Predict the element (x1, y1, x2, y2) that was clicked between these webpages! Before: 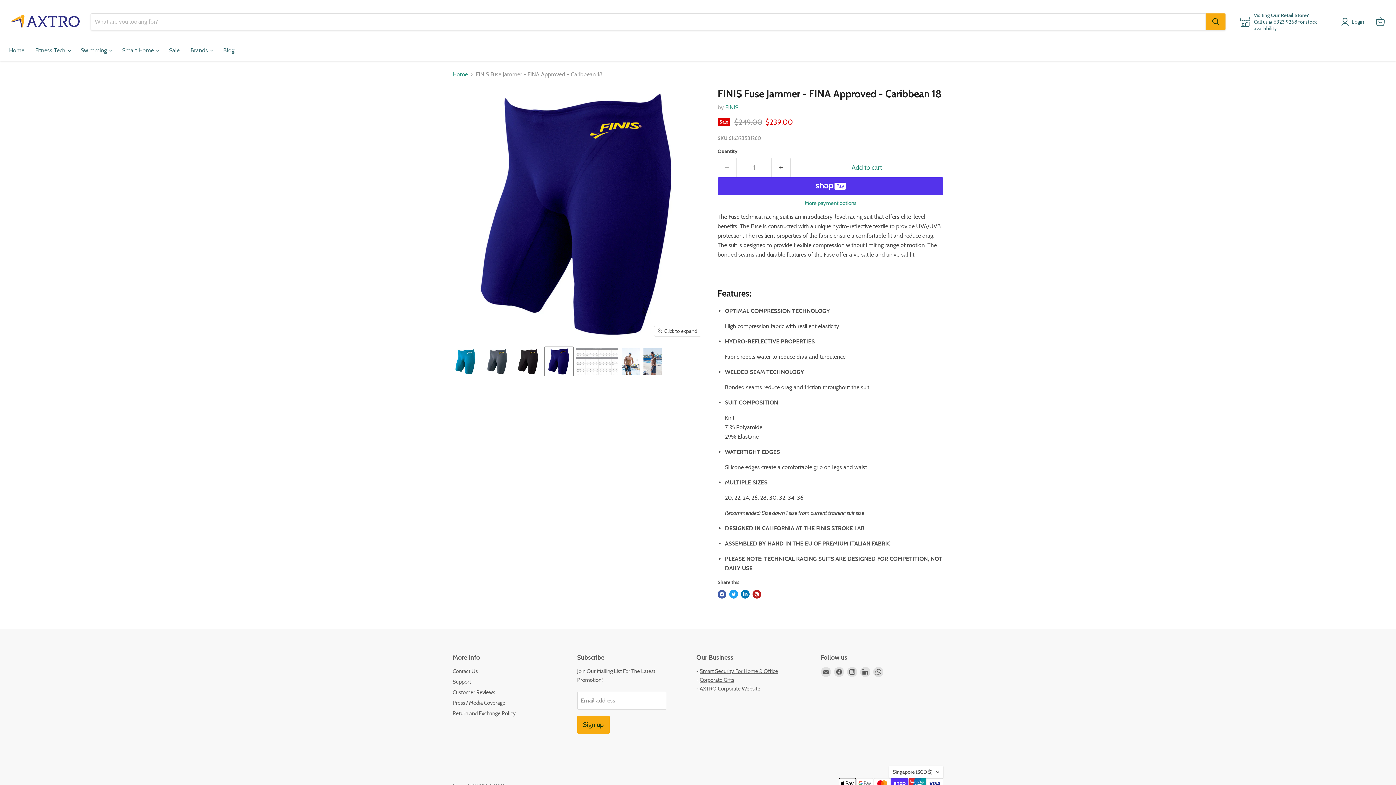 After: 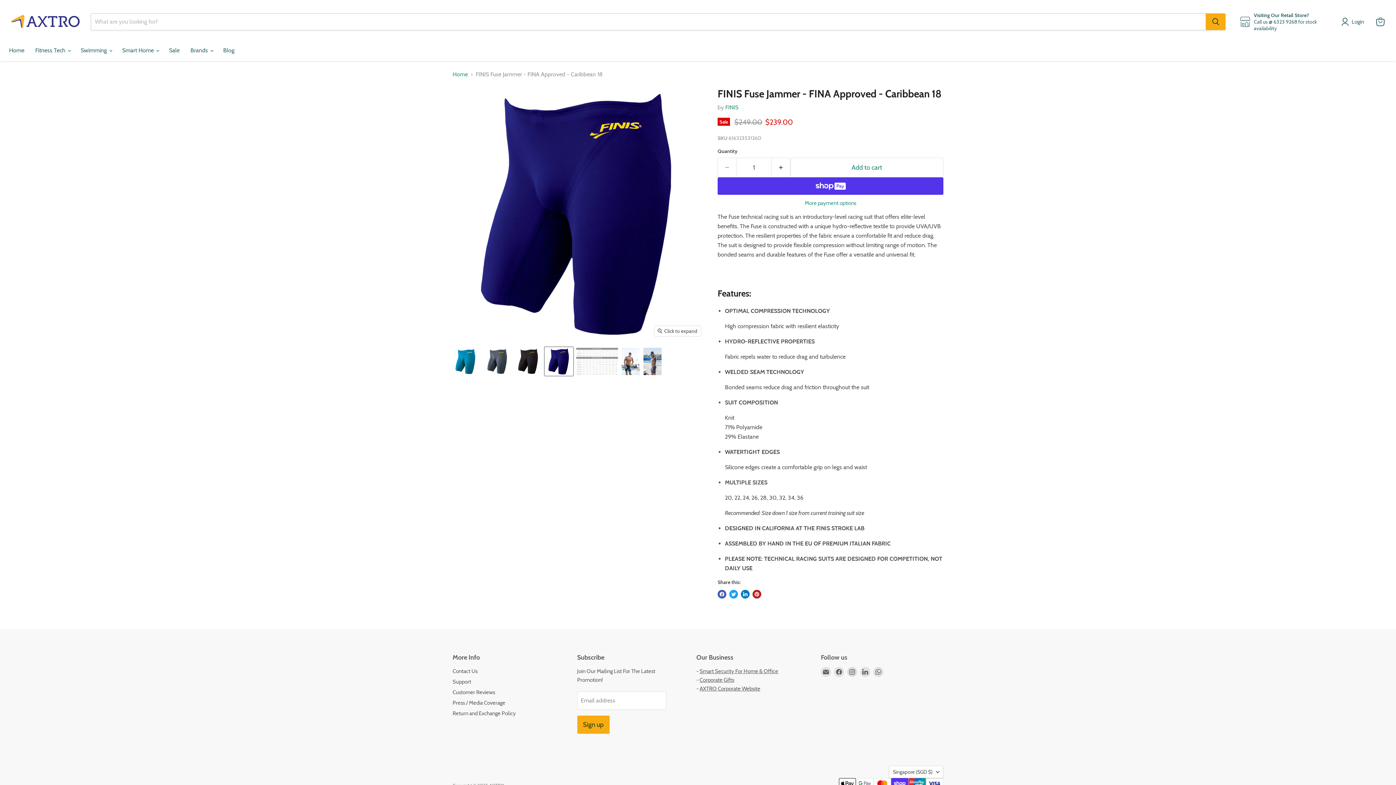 Action: bbox: (544, 347, 573, 376) label: FINIS Fuse Jammer - FINA Approved - Caribbean 18 thumbnail